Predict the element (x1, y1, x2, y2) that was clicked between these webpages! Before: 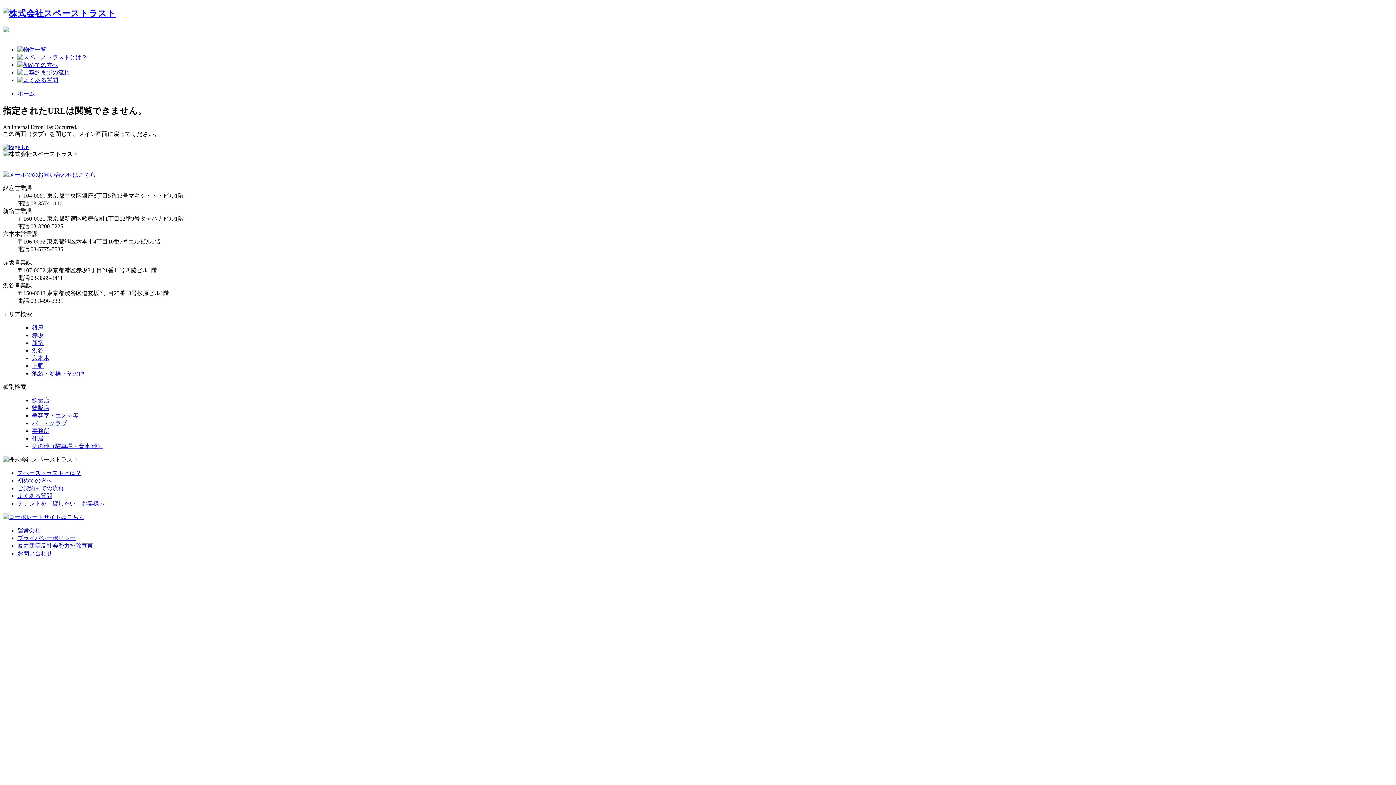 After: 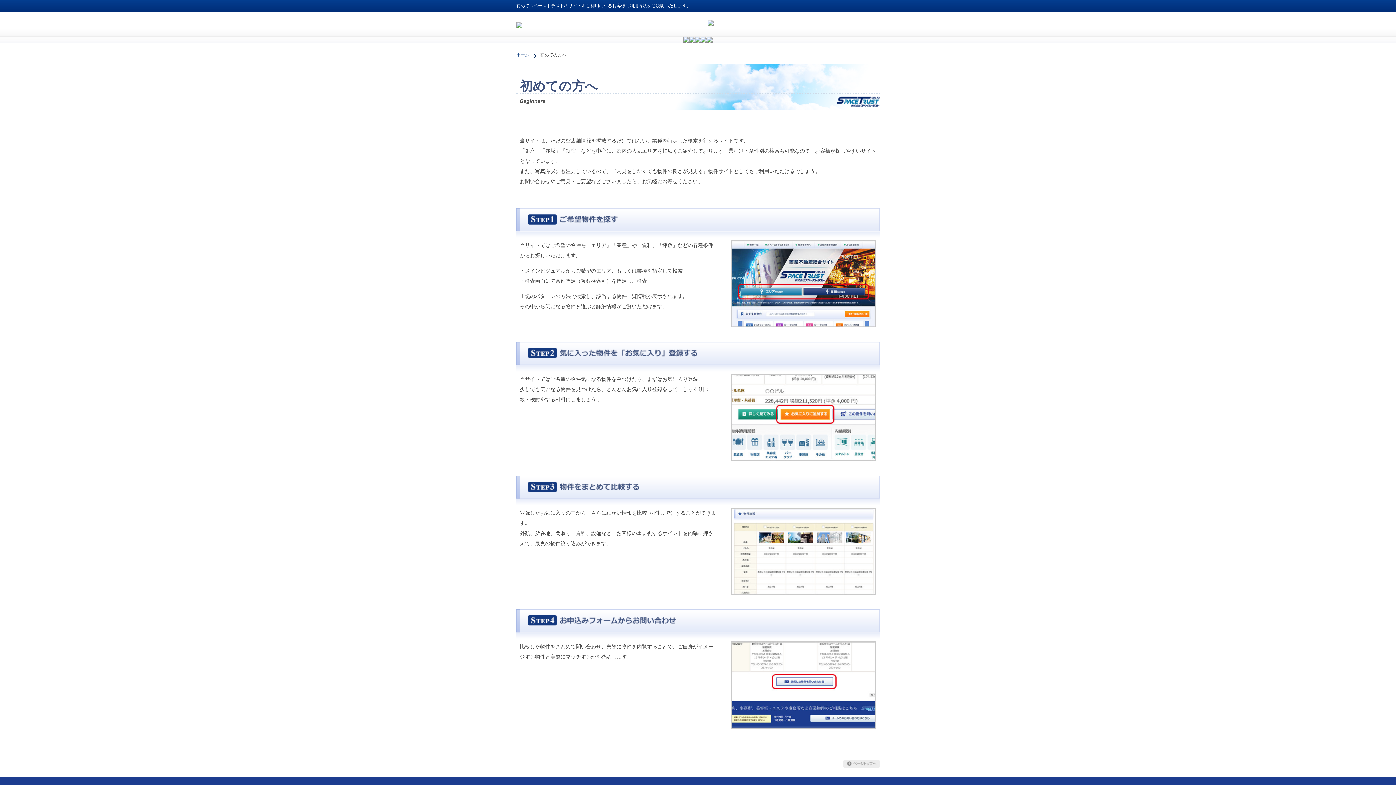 Action: bbox: (17, 61, 58, 68)